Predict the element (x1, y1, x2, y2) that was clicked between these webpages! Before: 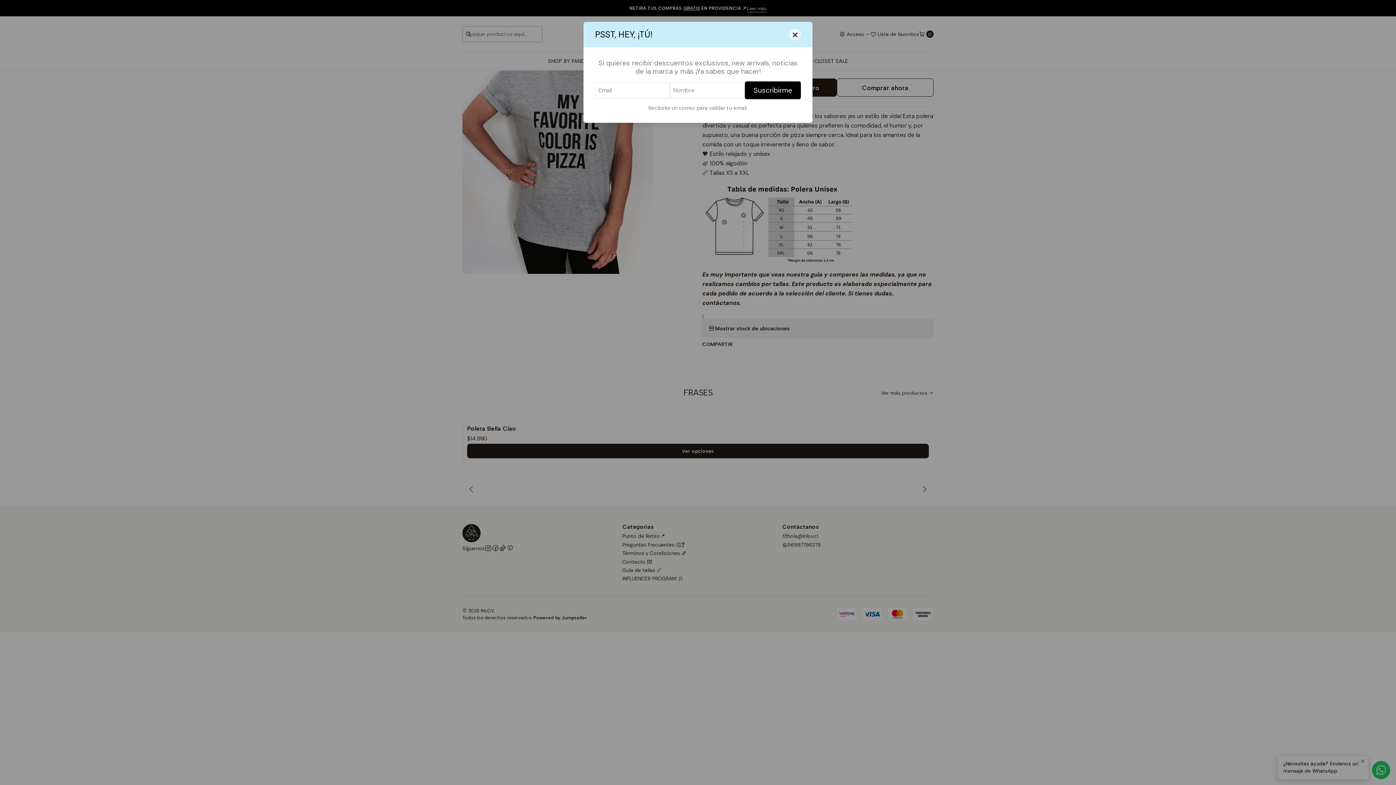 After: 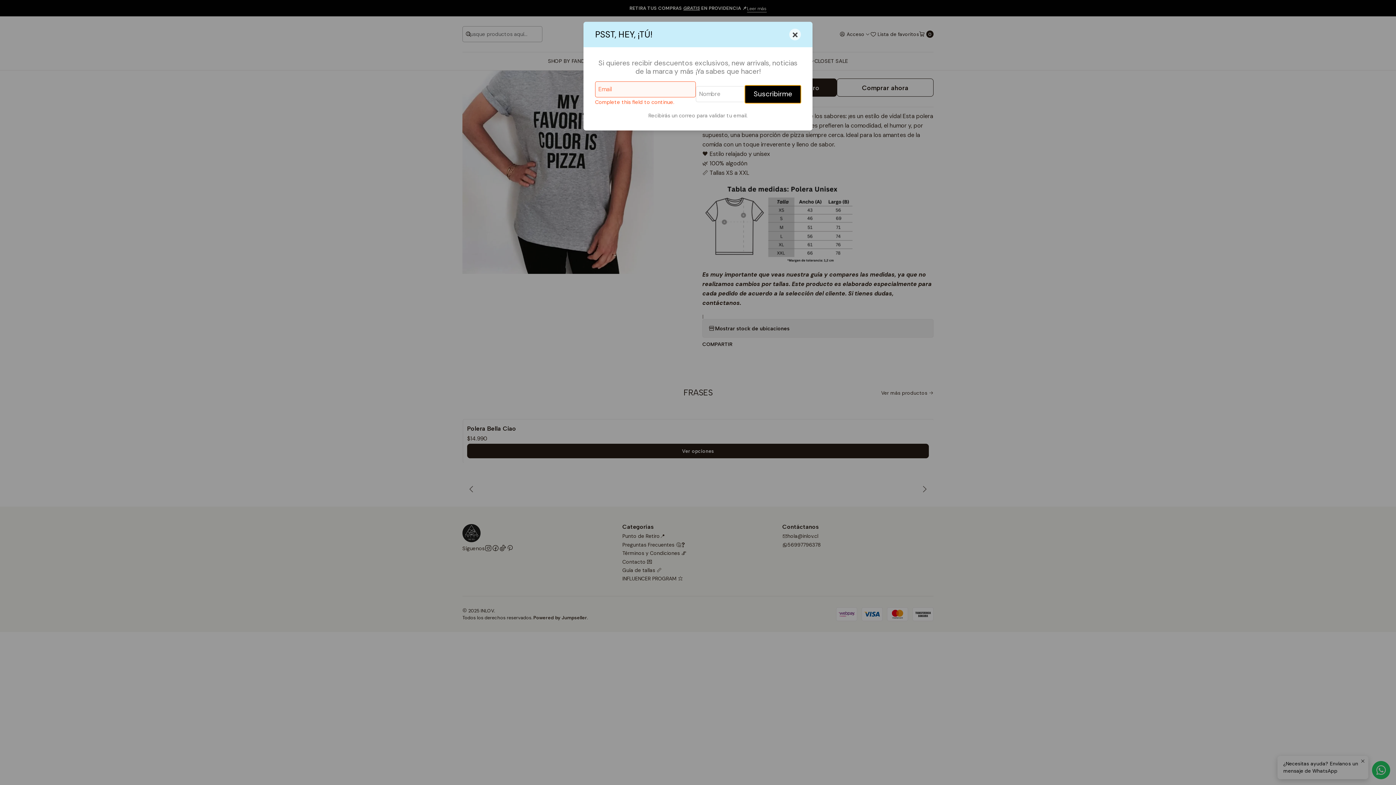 Action: bbox: (745, 81, 801, 99) label: Suscribirme